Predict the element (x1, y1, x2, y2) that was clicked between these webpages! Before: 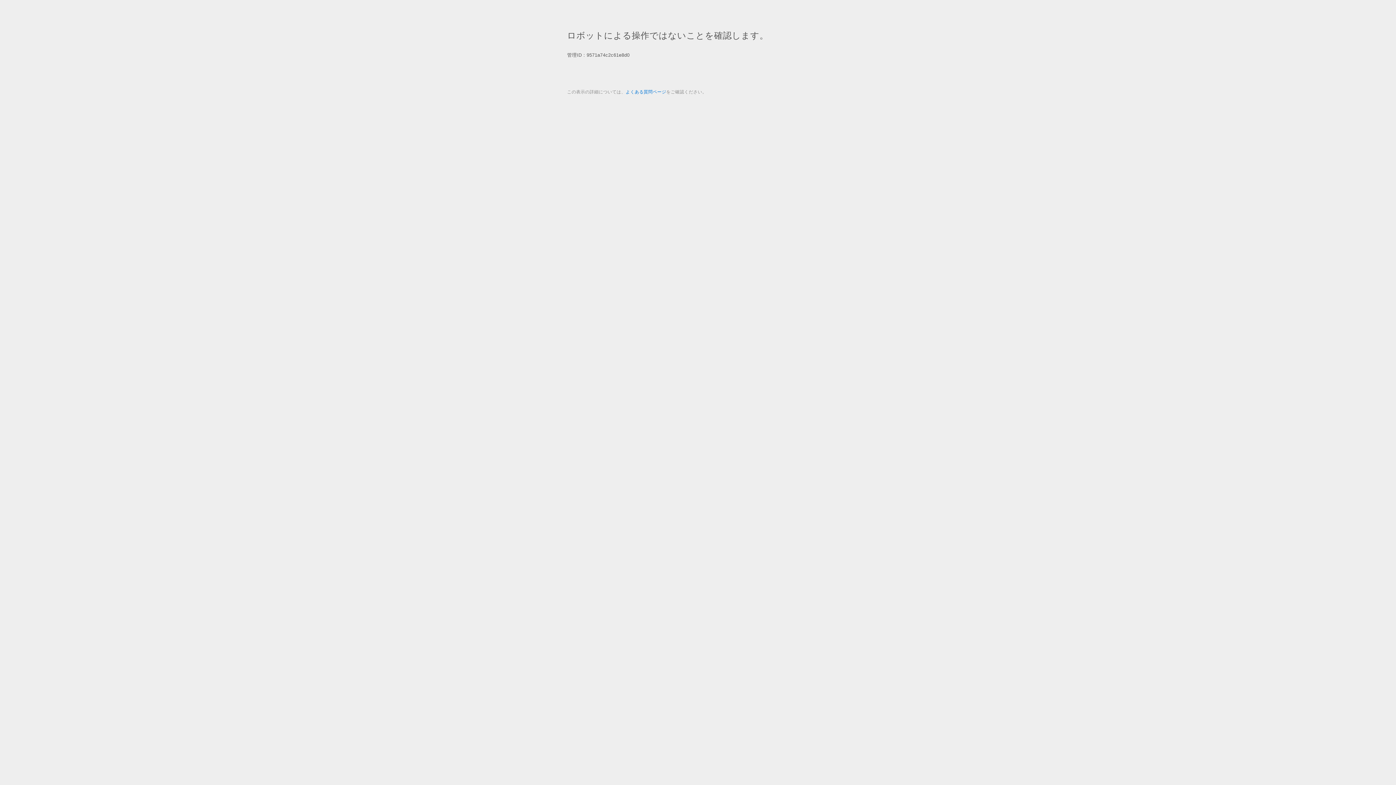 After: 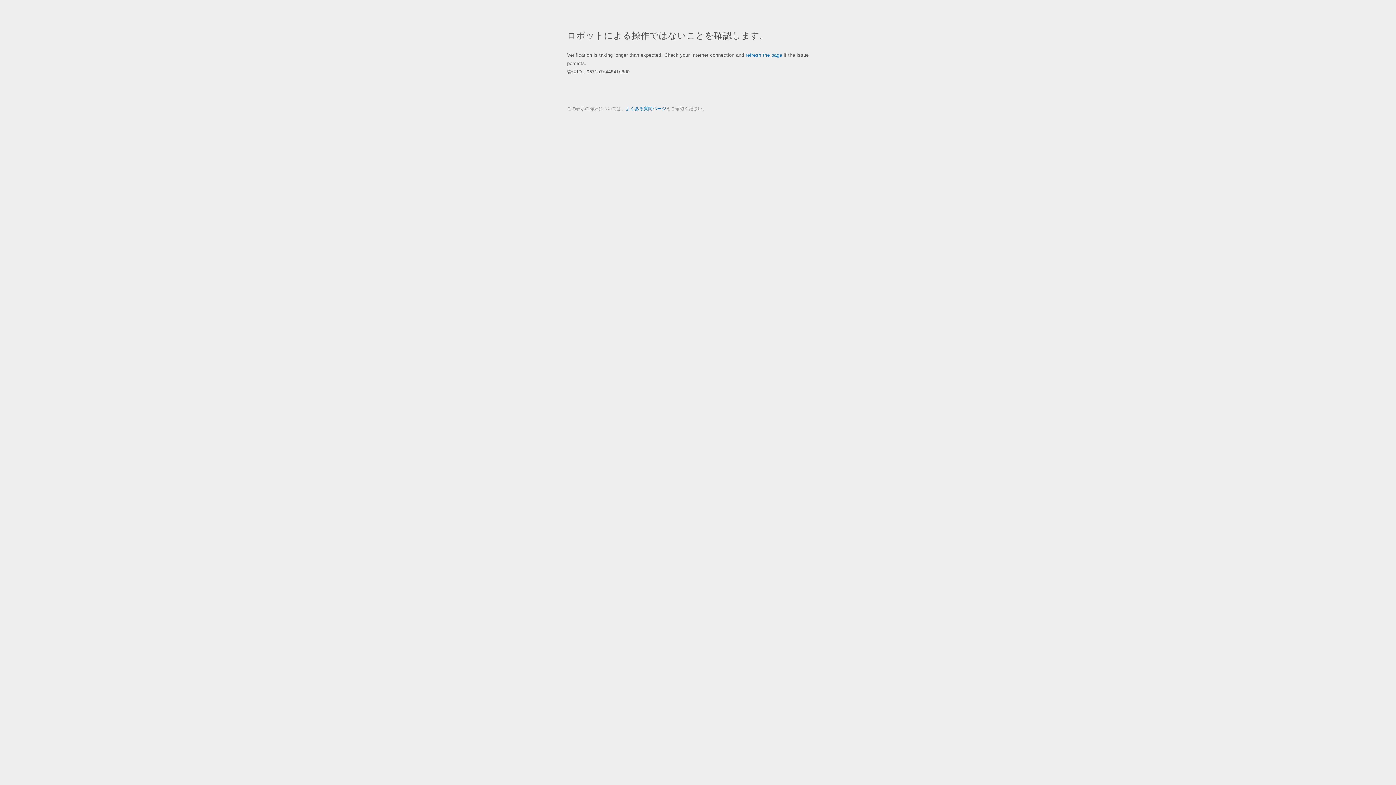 Action: label: よくある質問ページ bbox: (625, 89, 666, 94)